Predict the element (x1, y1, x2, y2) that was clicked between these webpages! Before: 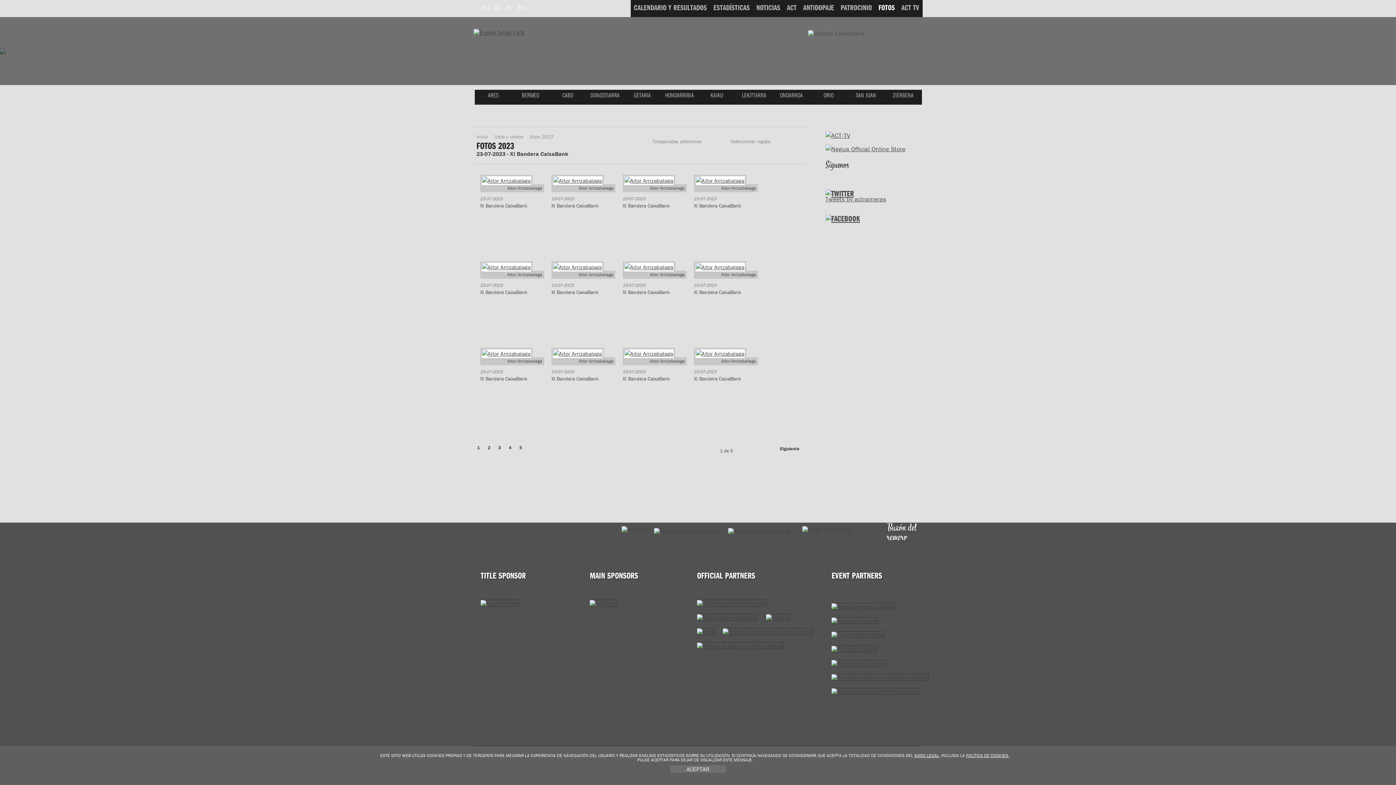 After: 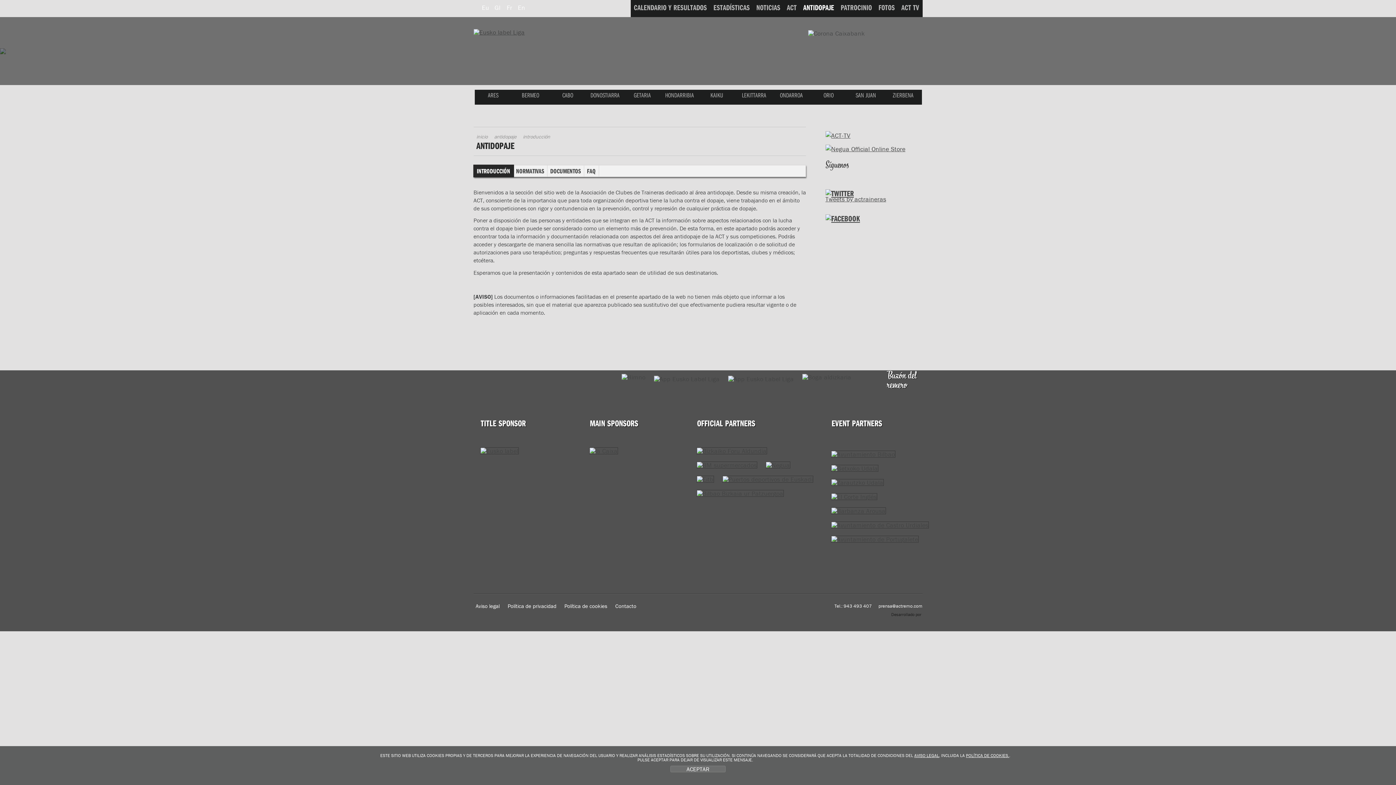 Action: label: ANTIDOPAJE bbox: (800, 0, 837, 17)